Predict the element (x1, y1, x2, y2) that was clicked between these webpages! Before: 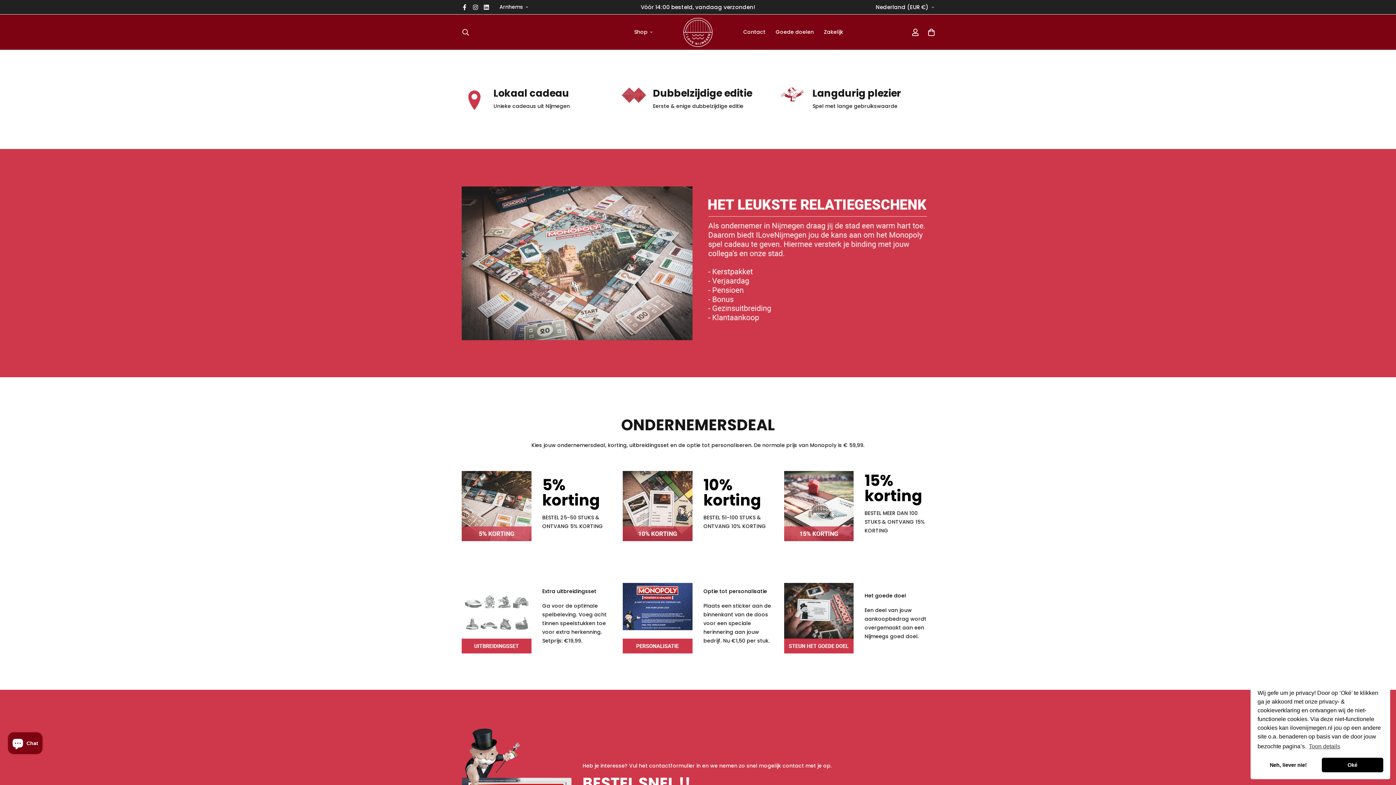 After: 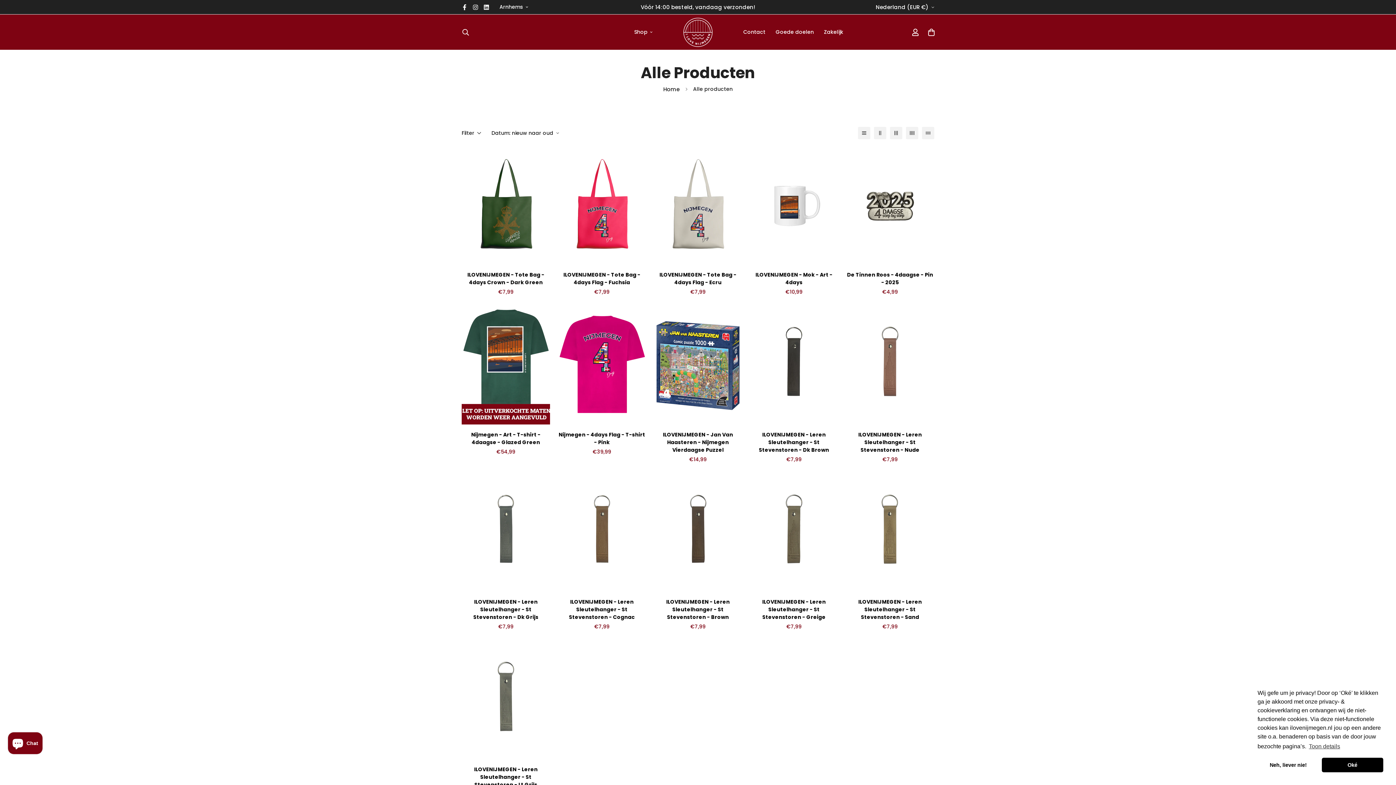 Action: bbox: (629, 21, 657, 42) label: Shop